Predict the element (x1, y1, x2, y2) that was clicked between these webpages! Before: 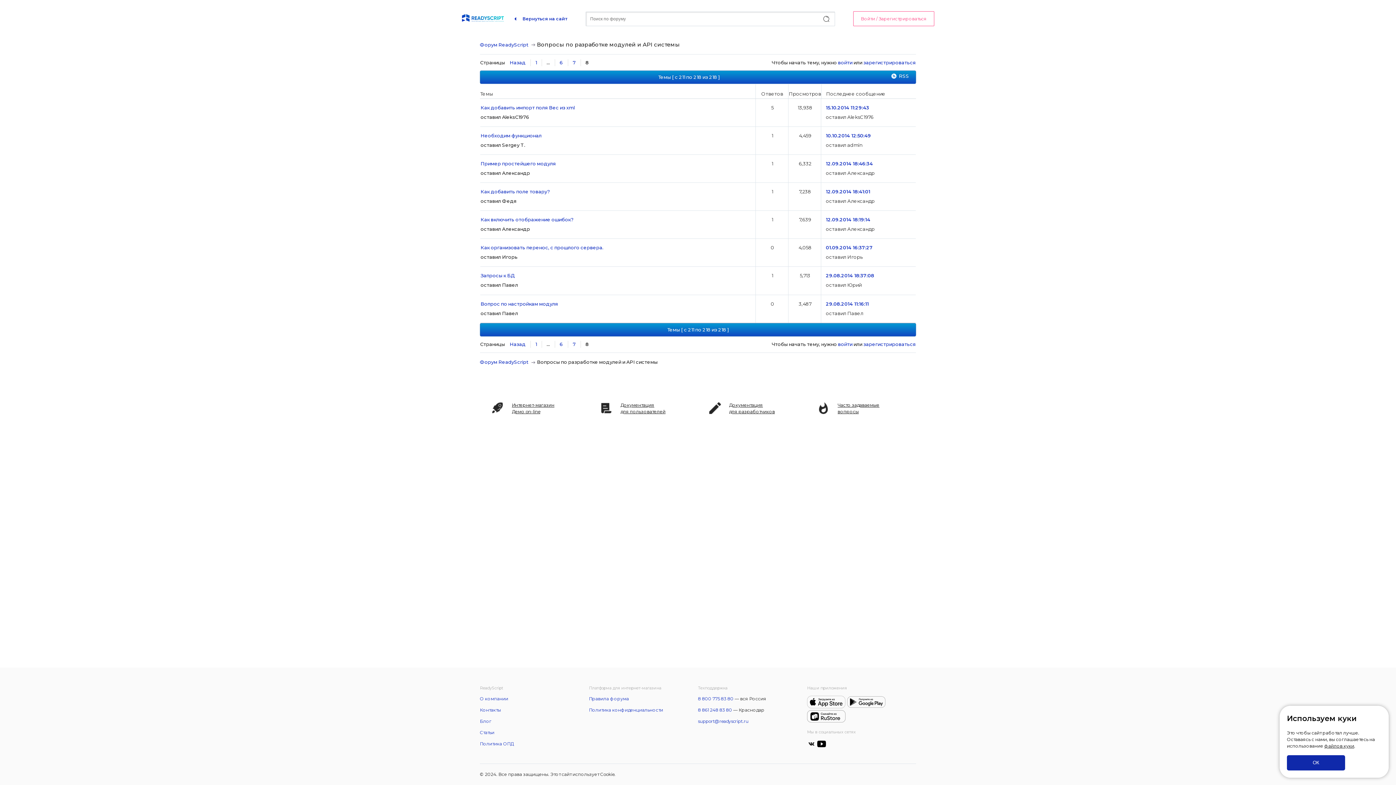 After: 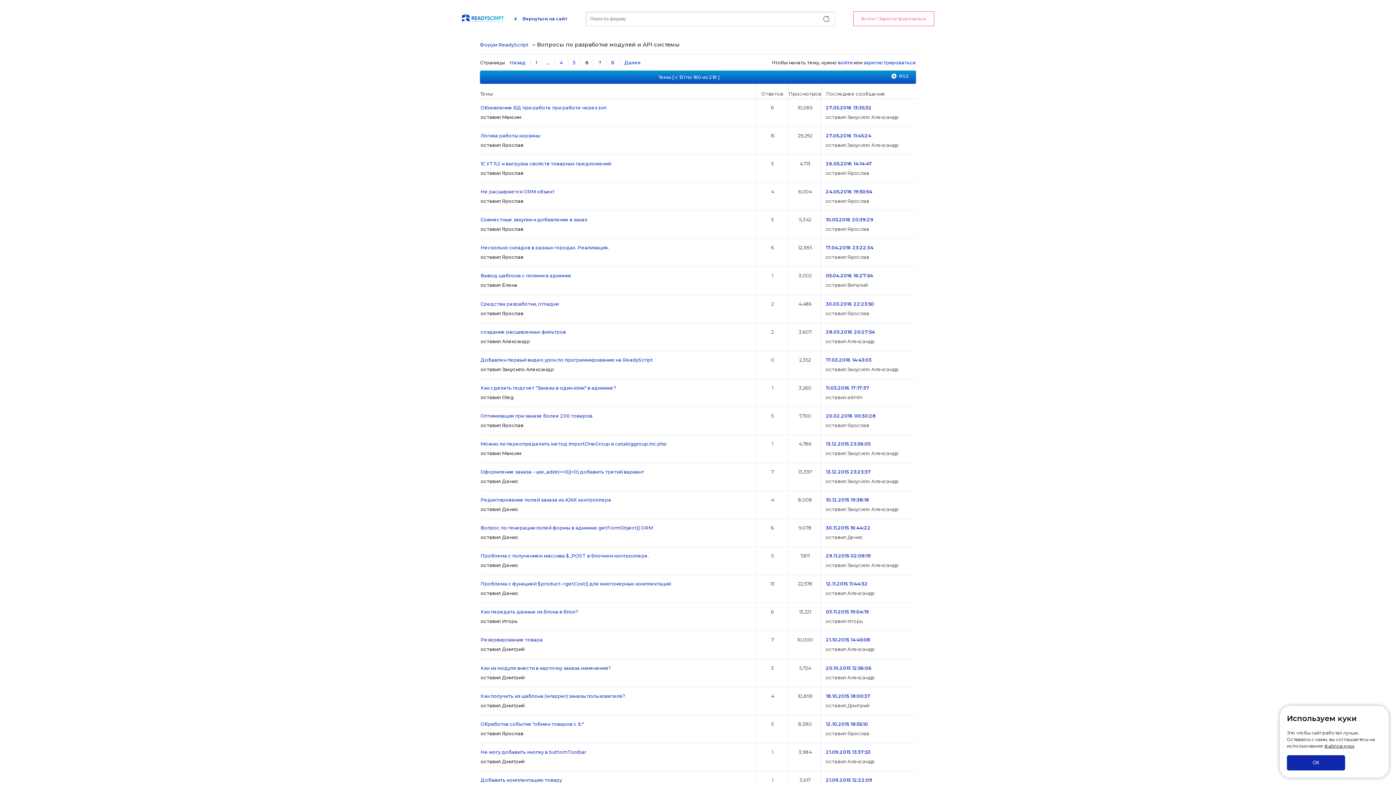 Action: bbox: (554, 341, 567, 348) label: 6